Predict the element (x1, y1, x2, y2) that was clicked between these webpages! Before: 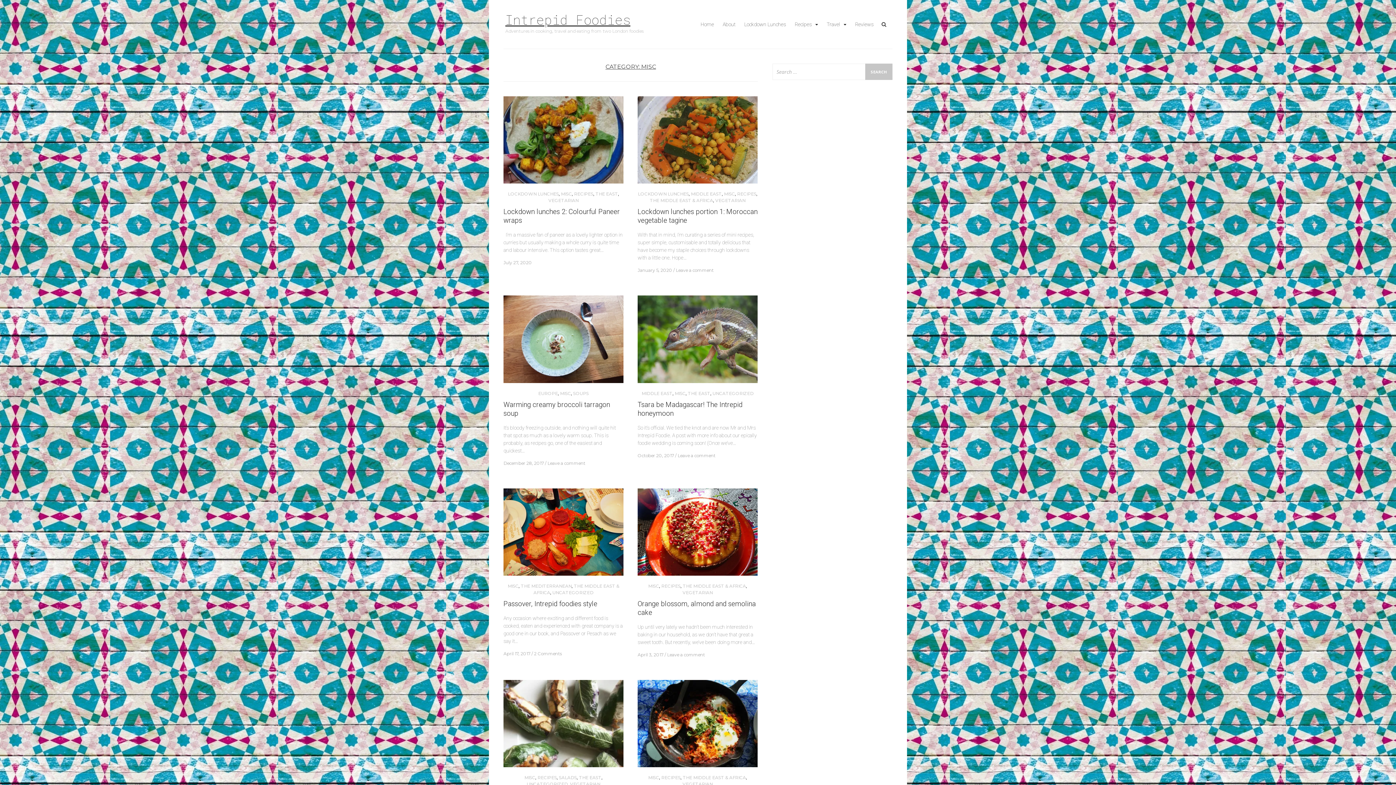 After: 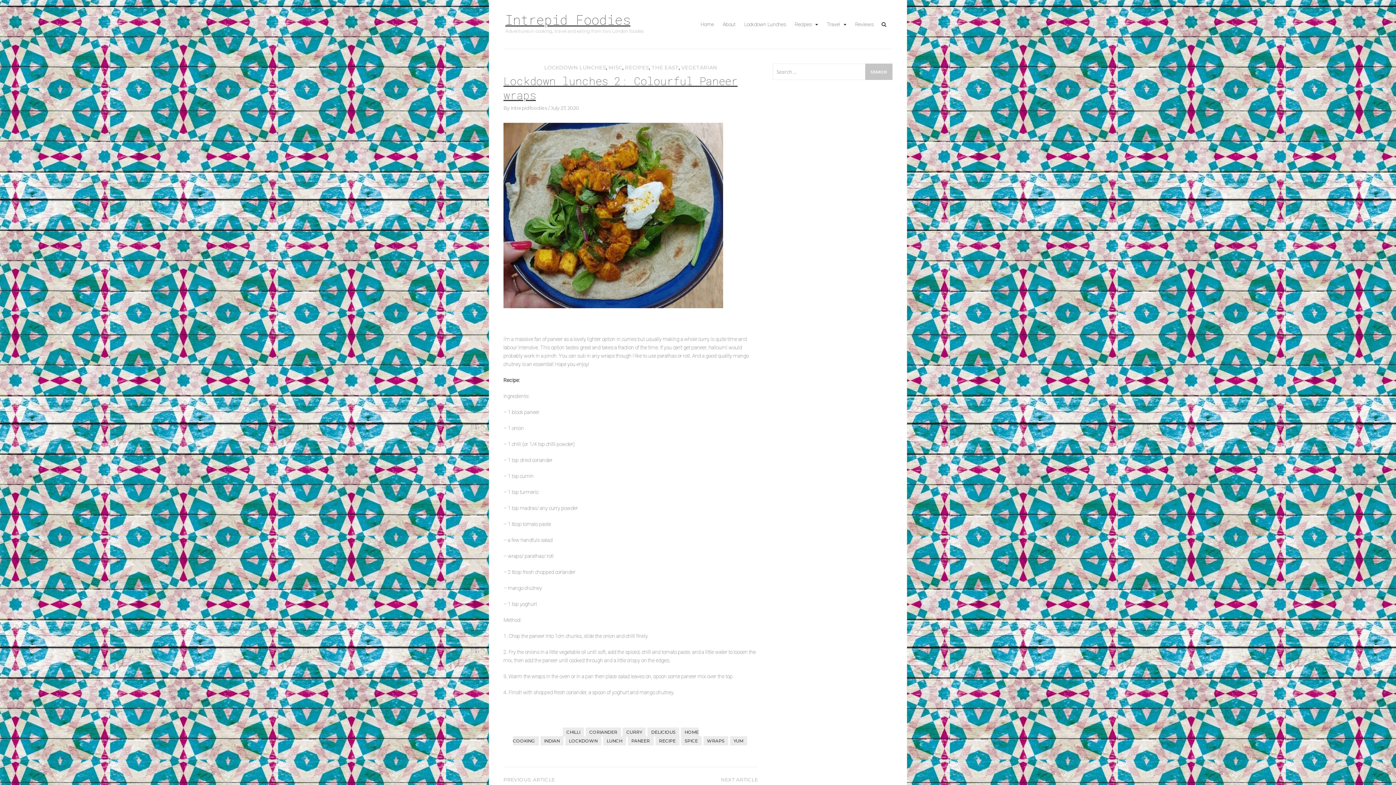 Action: bbox: (503, 260, 532, 265) label: July 27, 2020